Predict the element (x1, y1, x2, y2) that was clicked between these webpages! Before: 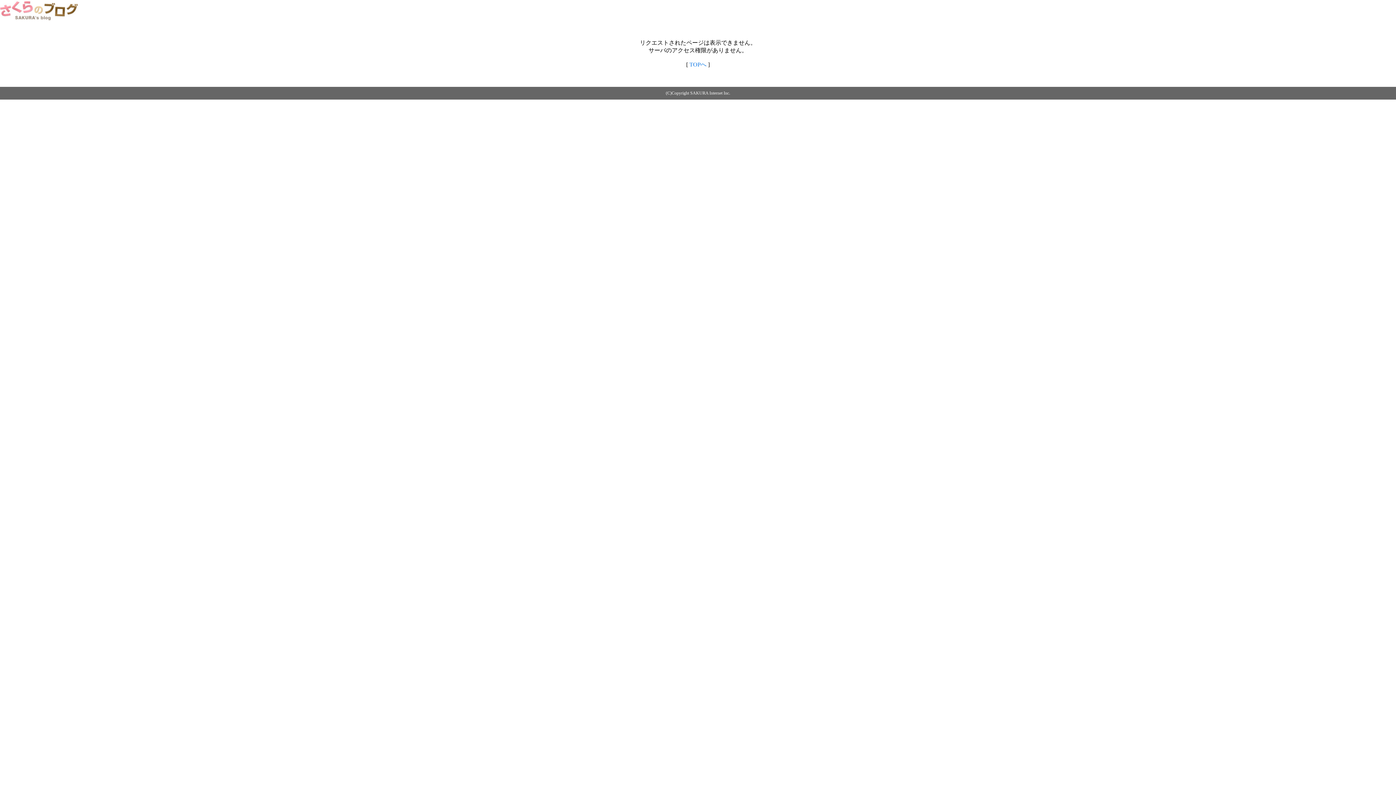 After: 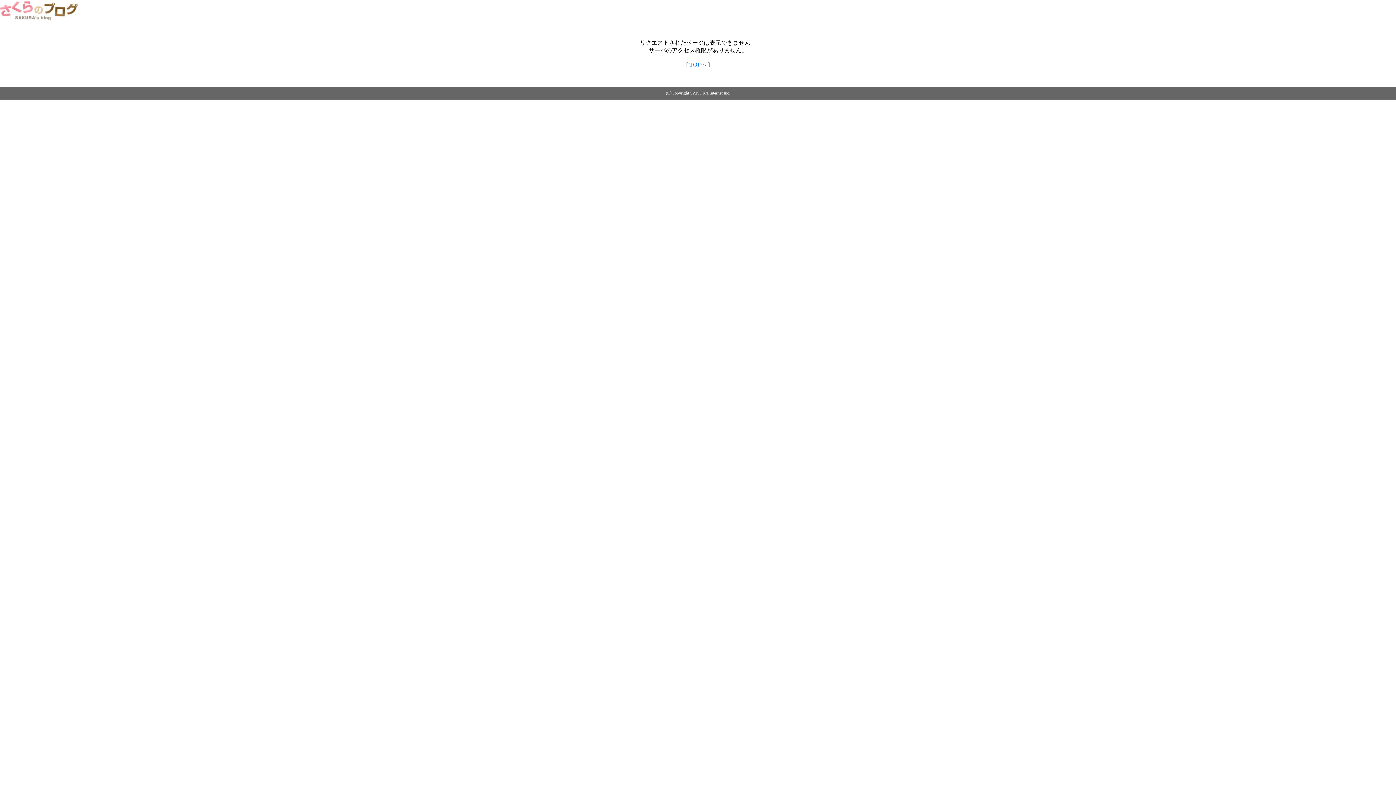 Action: bbox: (0, 14, 79, 20)